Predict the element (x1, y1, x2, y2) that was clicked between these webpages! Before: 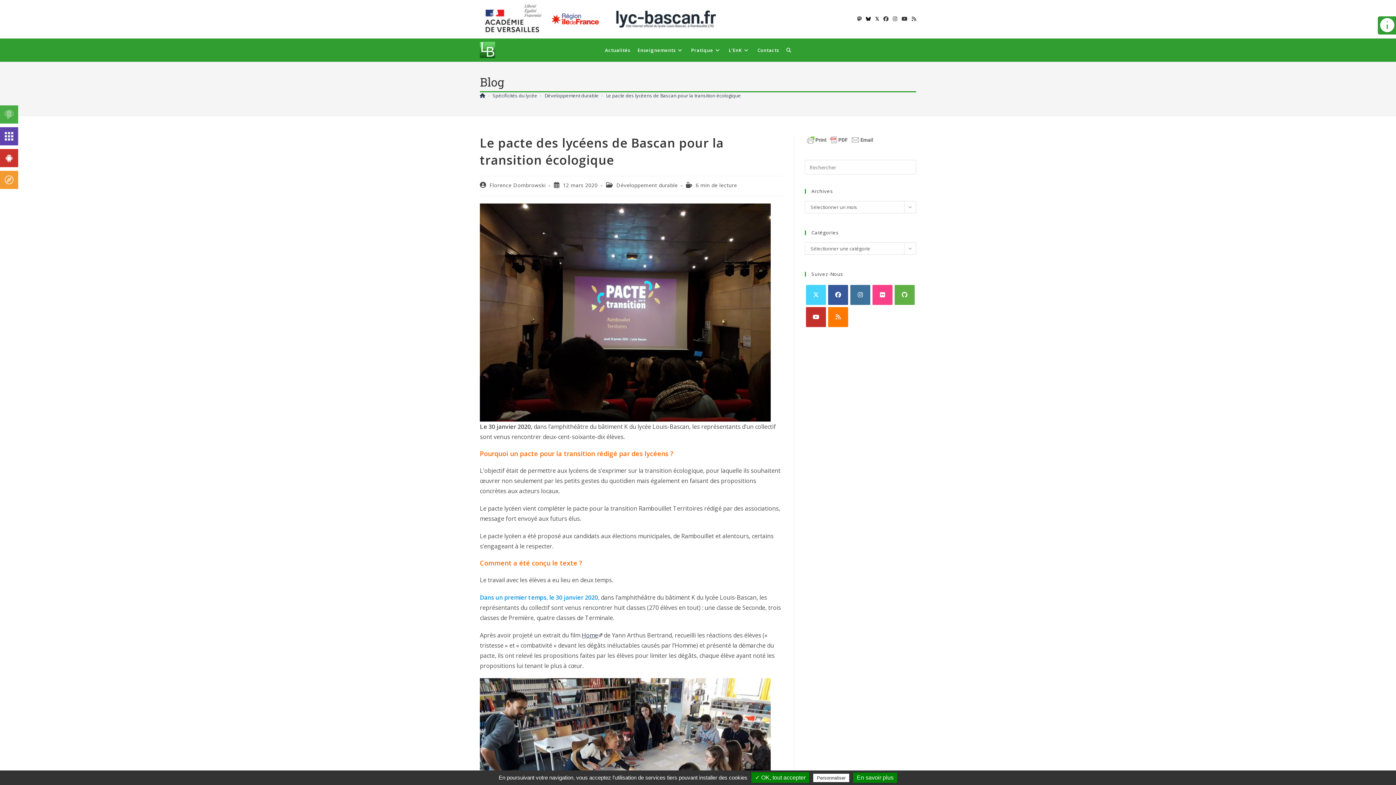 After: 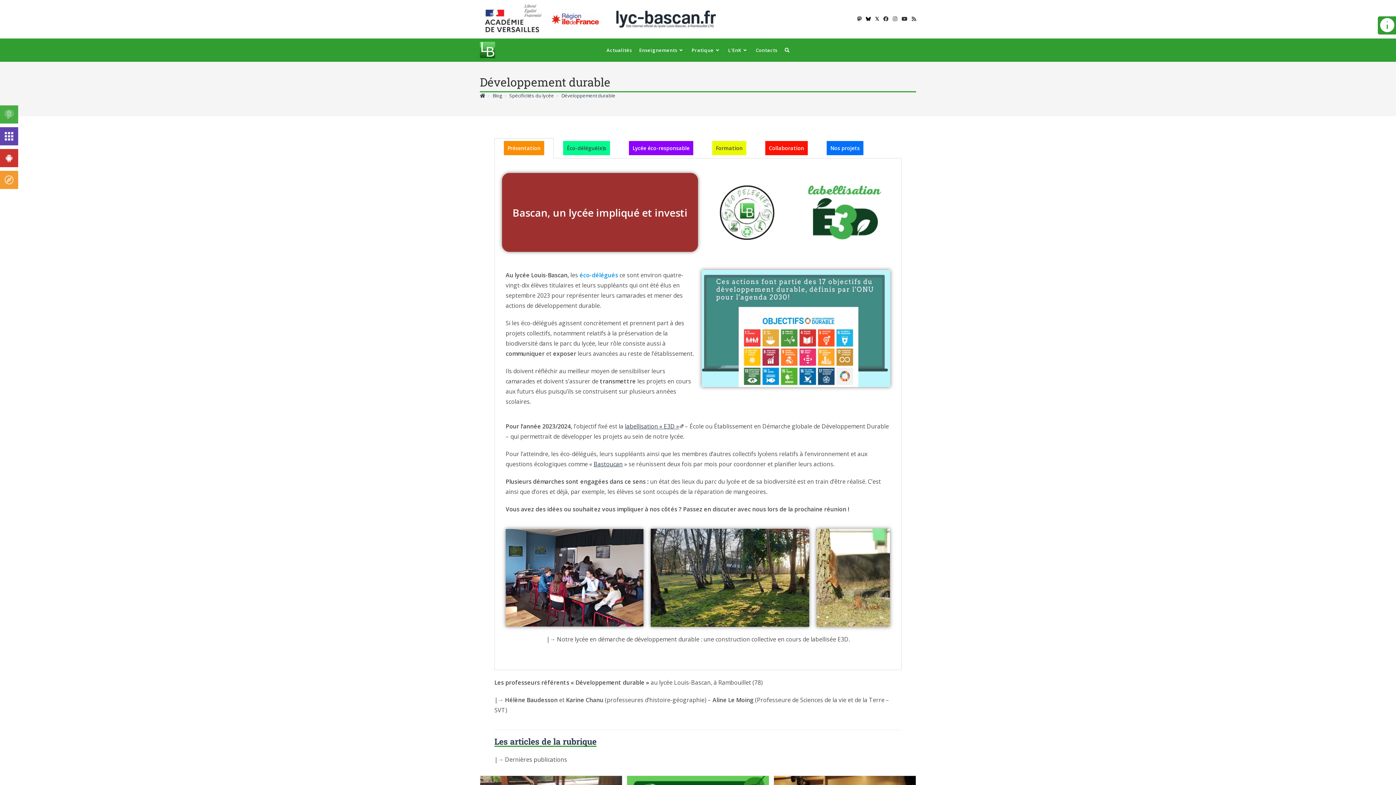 Action: bbox: (544, 92, 598, 98) label: Développement durable